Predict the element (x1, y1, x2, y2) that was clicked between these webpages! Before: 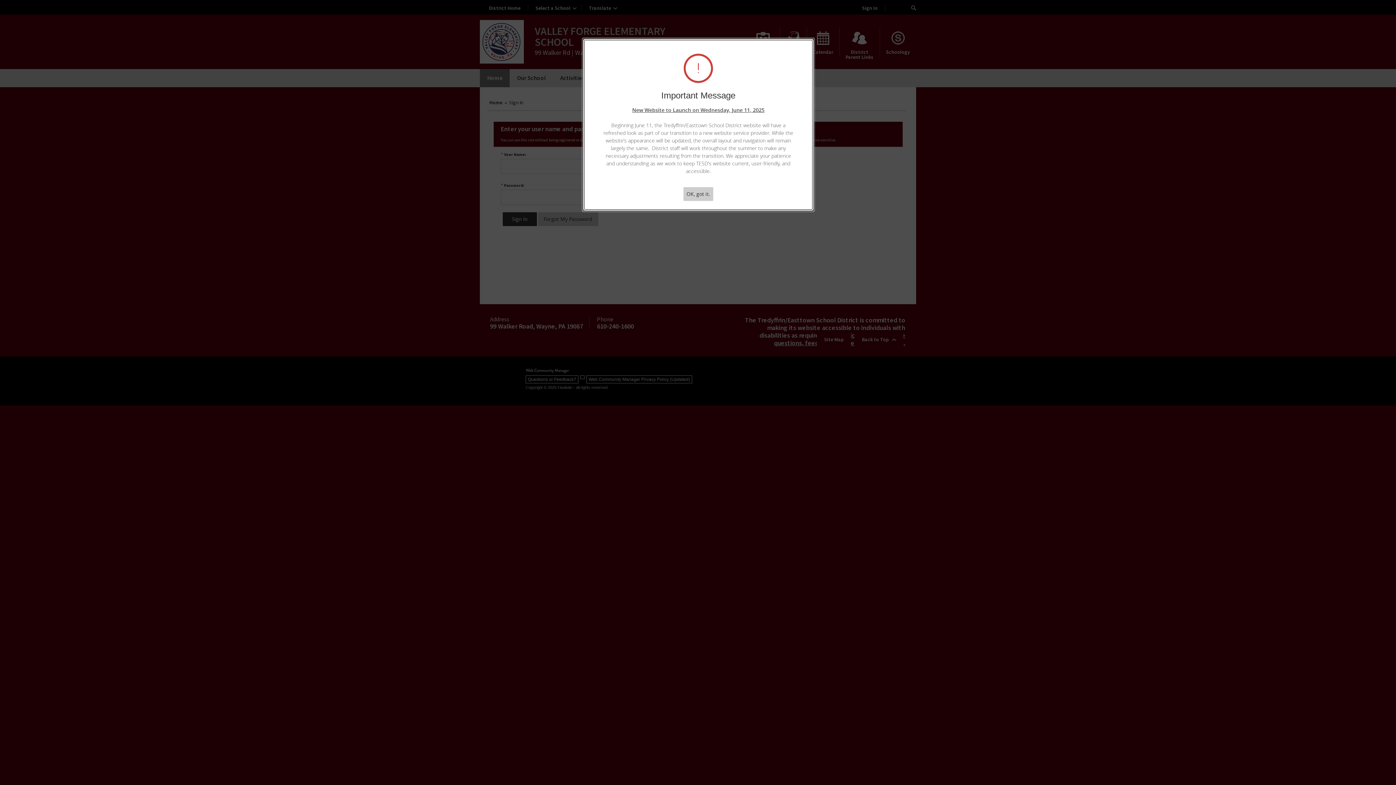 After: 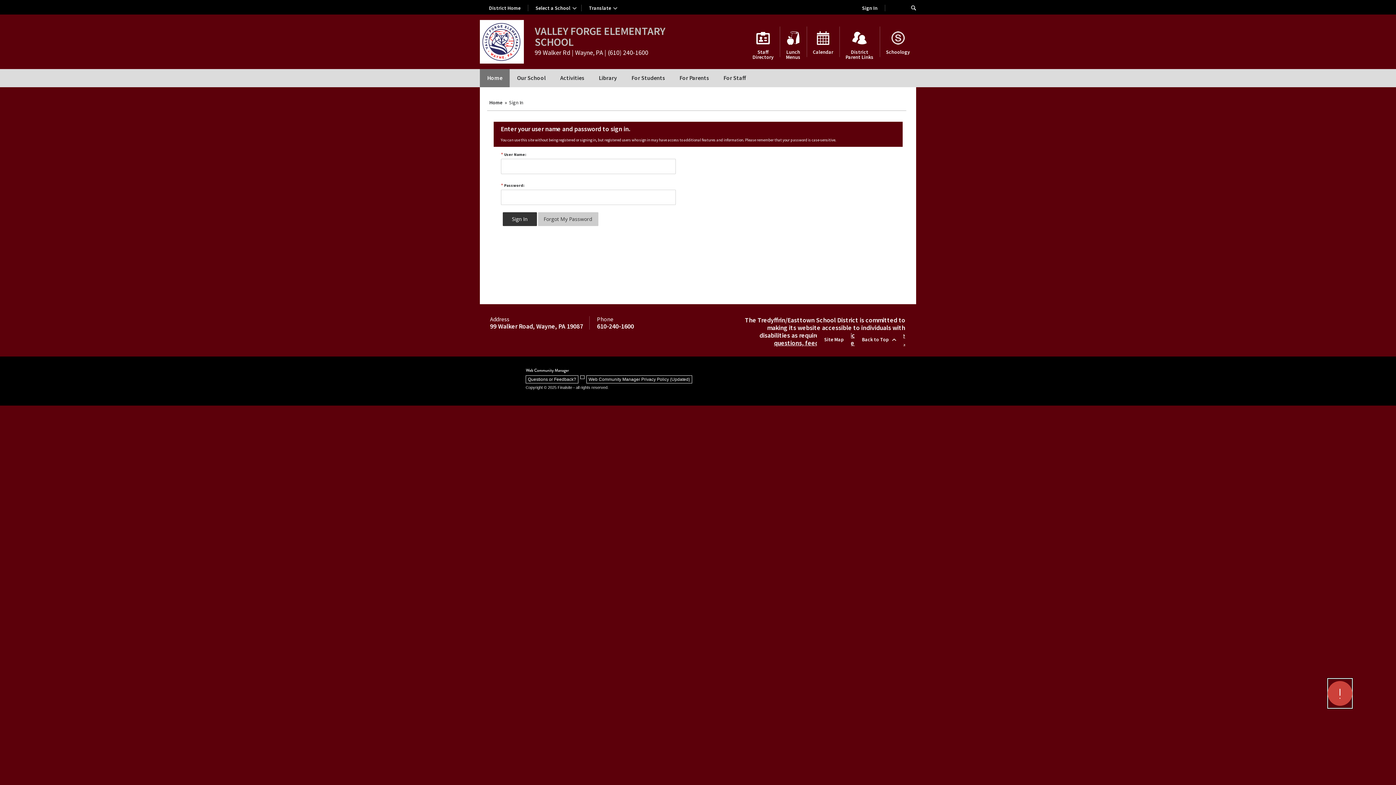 Action: label: OK, got it. bbox: (683, 187, 713, 201)